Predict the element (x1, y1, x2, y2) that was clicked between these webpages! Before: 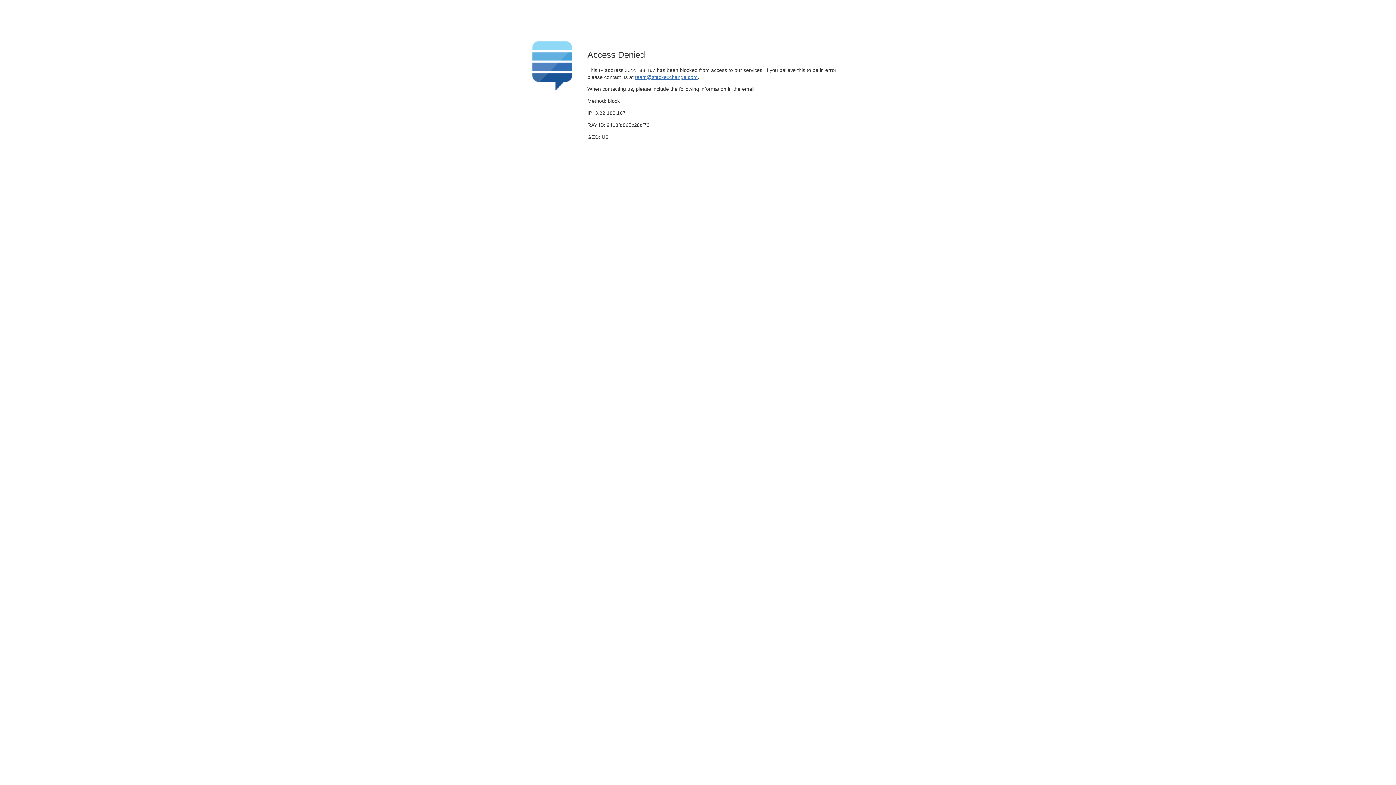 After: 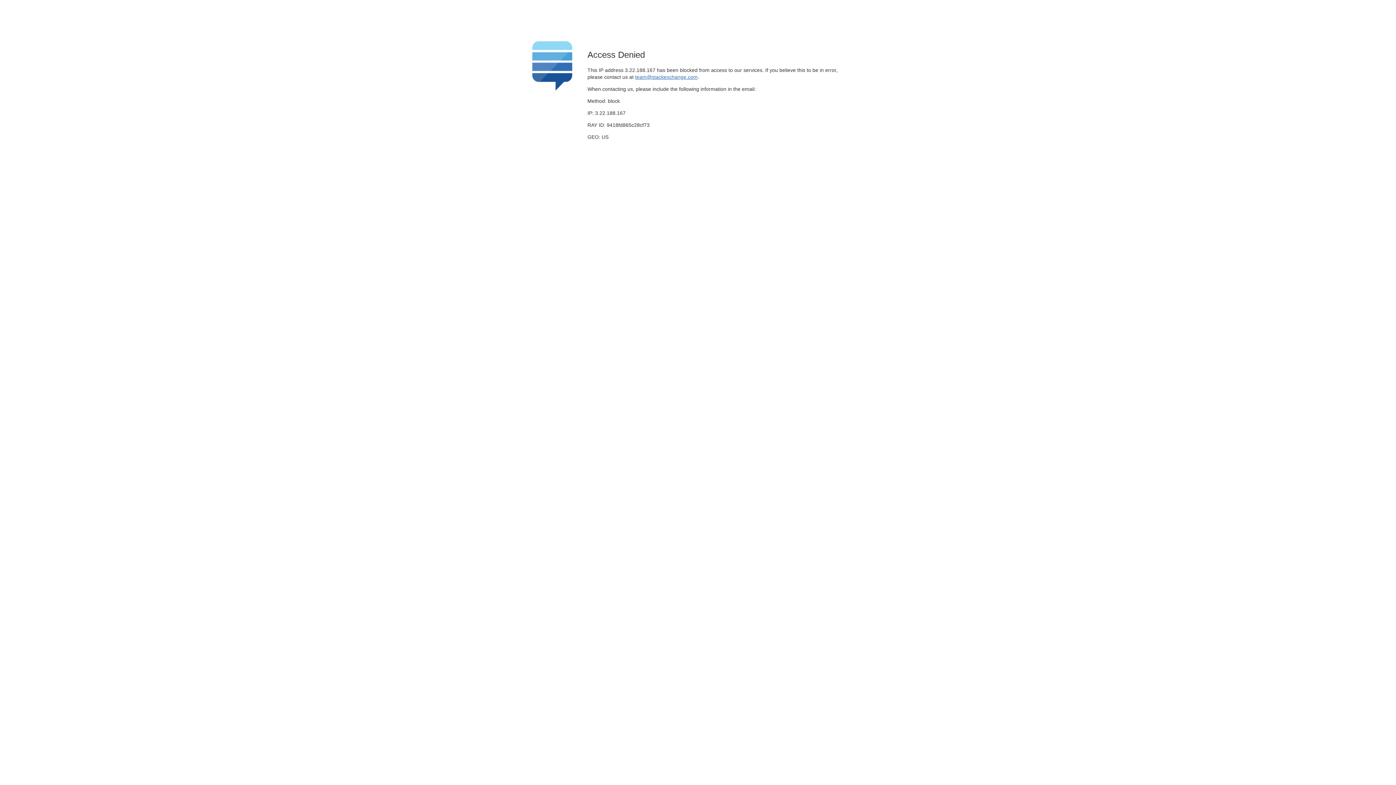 Action: label: team@stackexchange.com bbox: (635, 74, 697, 79)